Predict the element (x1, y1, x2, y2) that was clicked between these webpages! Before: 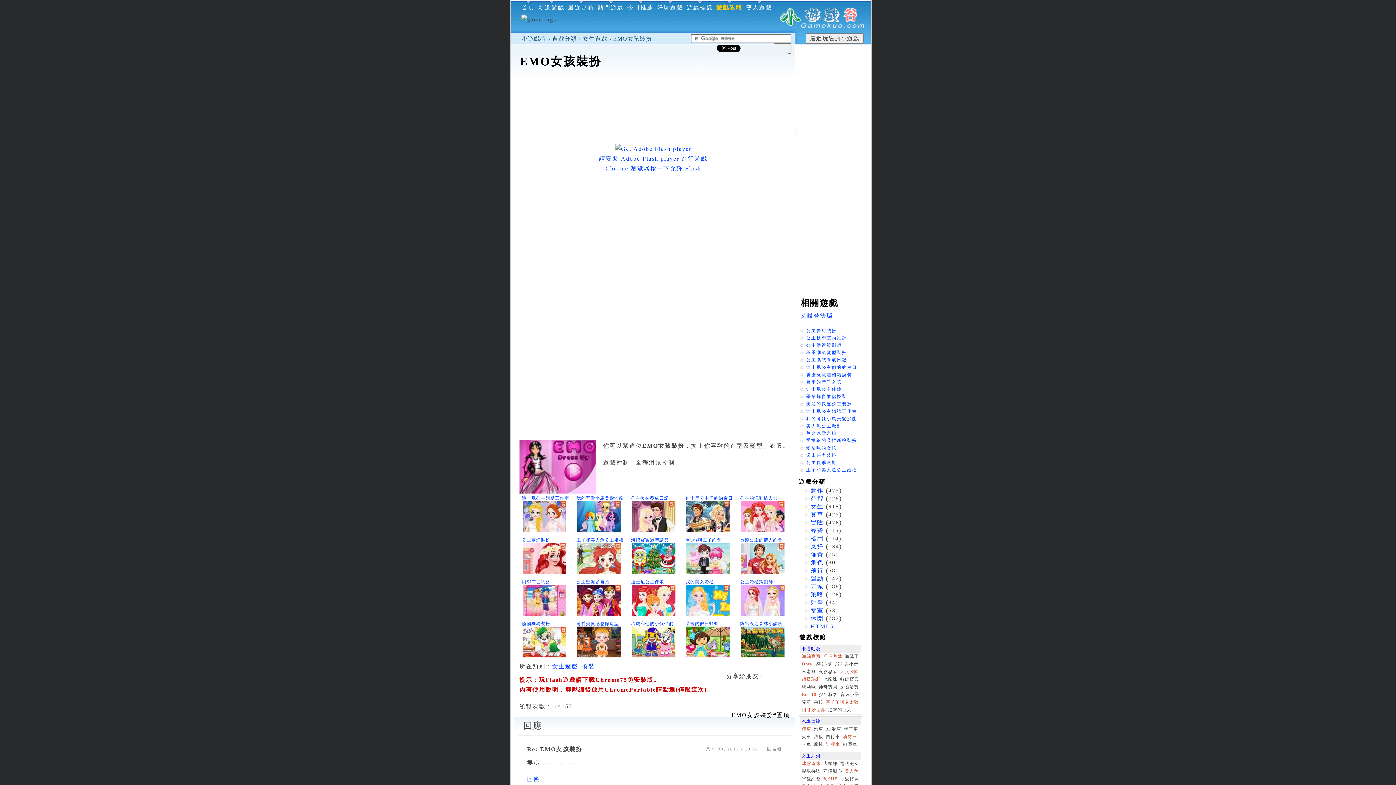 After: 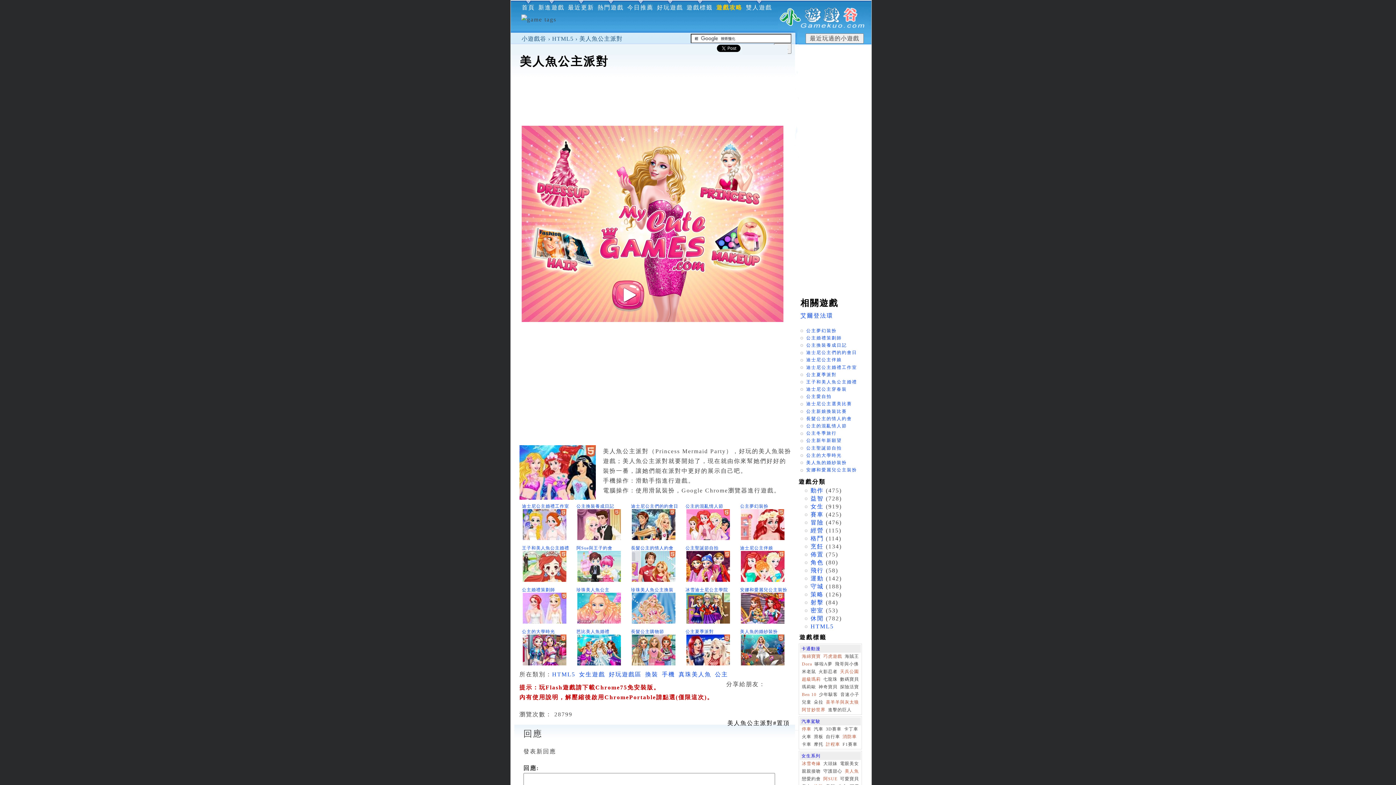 Action: bbox: (806, 423, 842, 428) label: 美人魚公主派對